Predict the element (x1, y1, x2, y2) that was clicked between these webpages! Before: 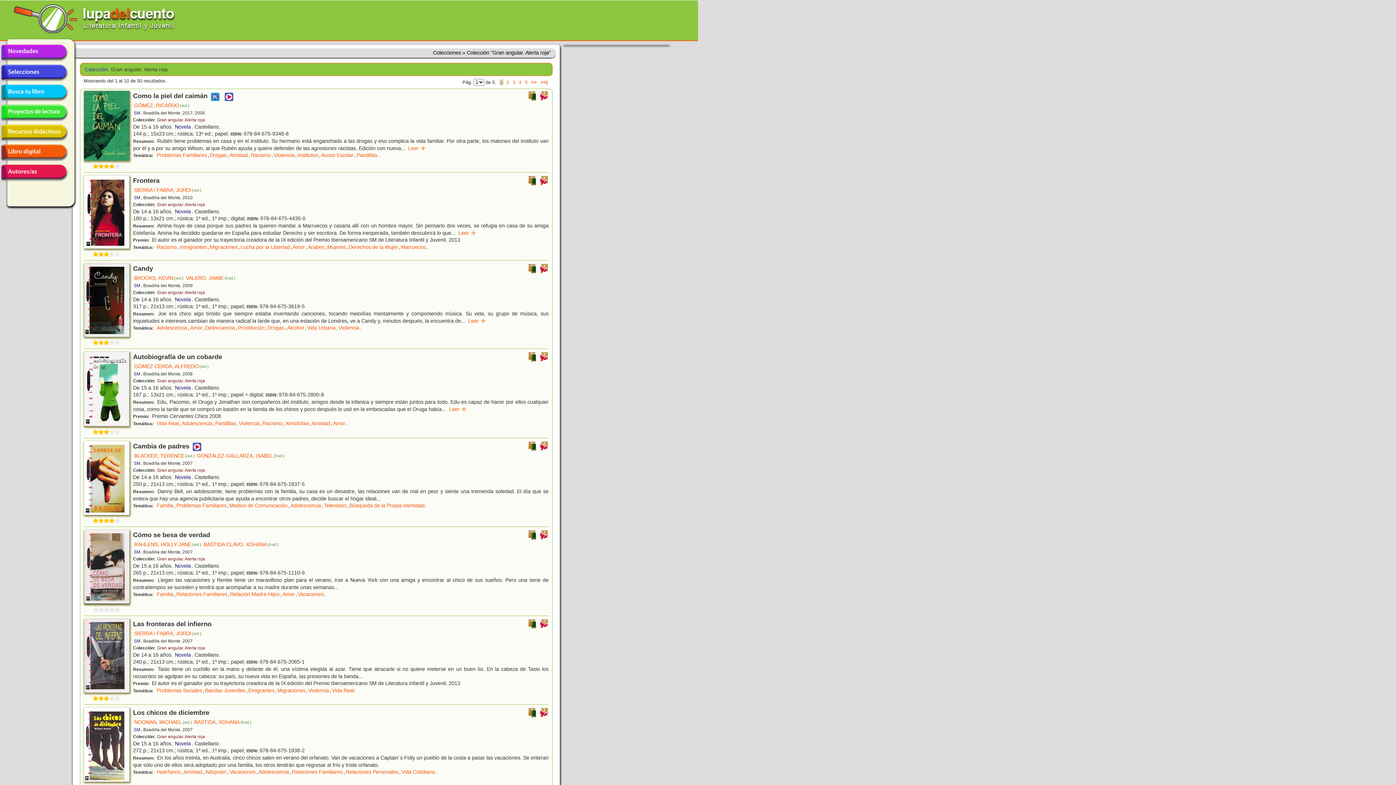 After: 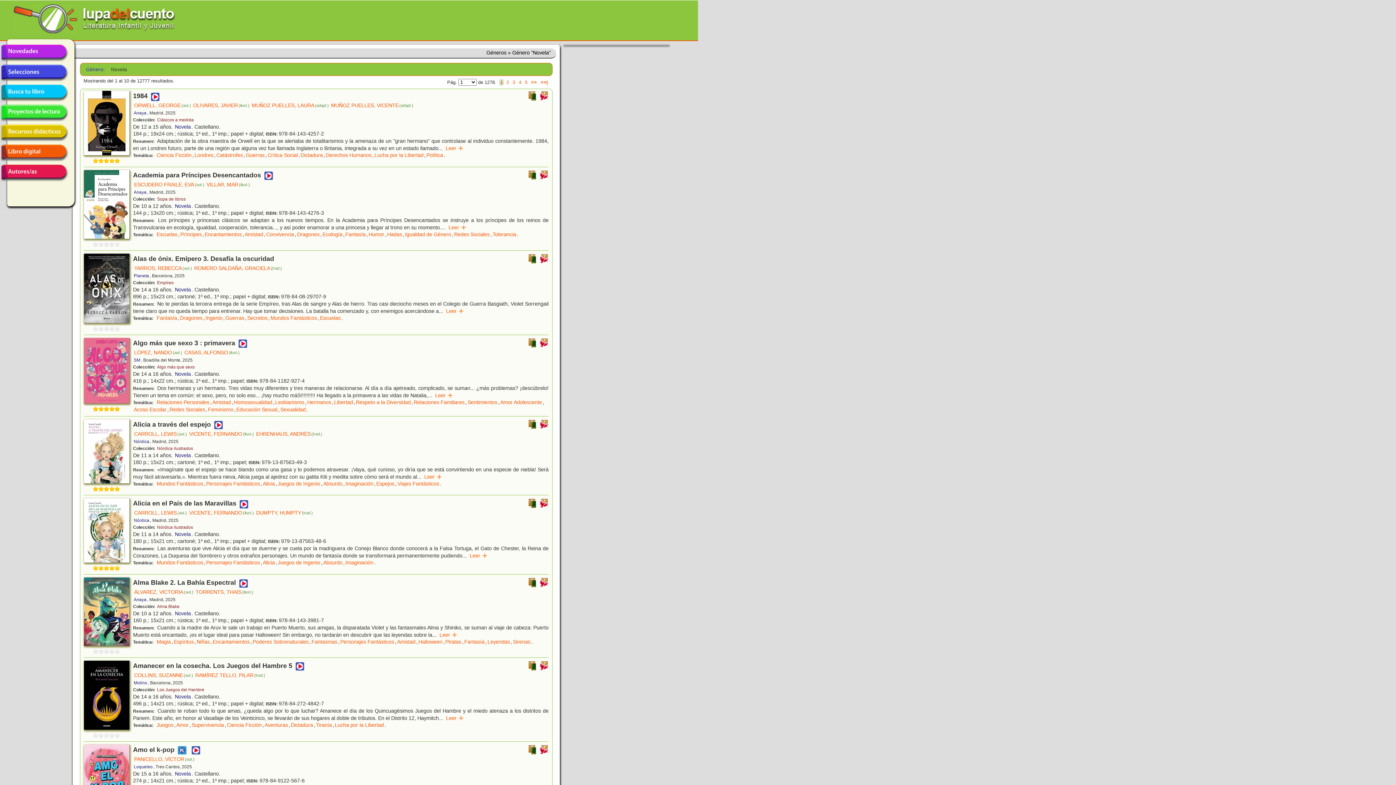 Action: label: Novela bbox: (174, 384, 191, 391)